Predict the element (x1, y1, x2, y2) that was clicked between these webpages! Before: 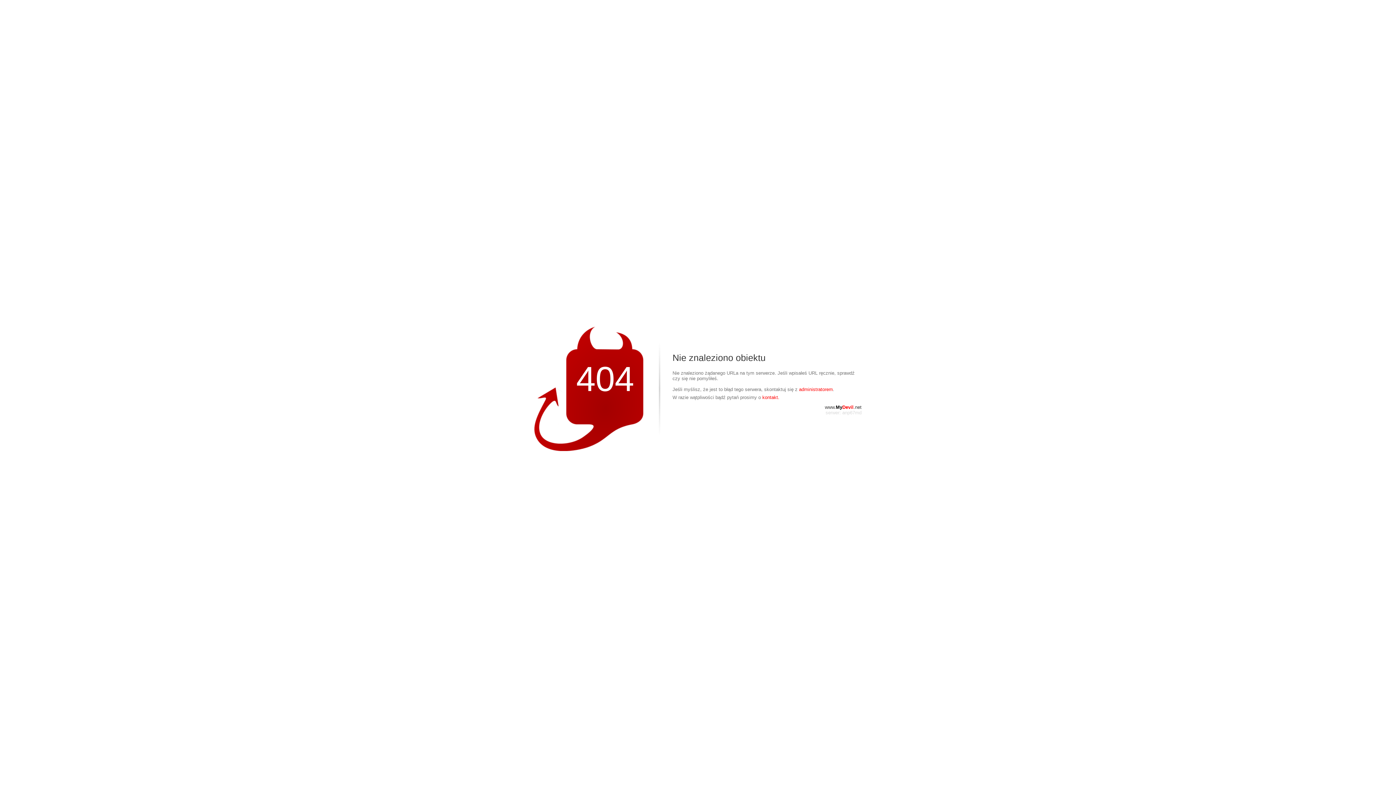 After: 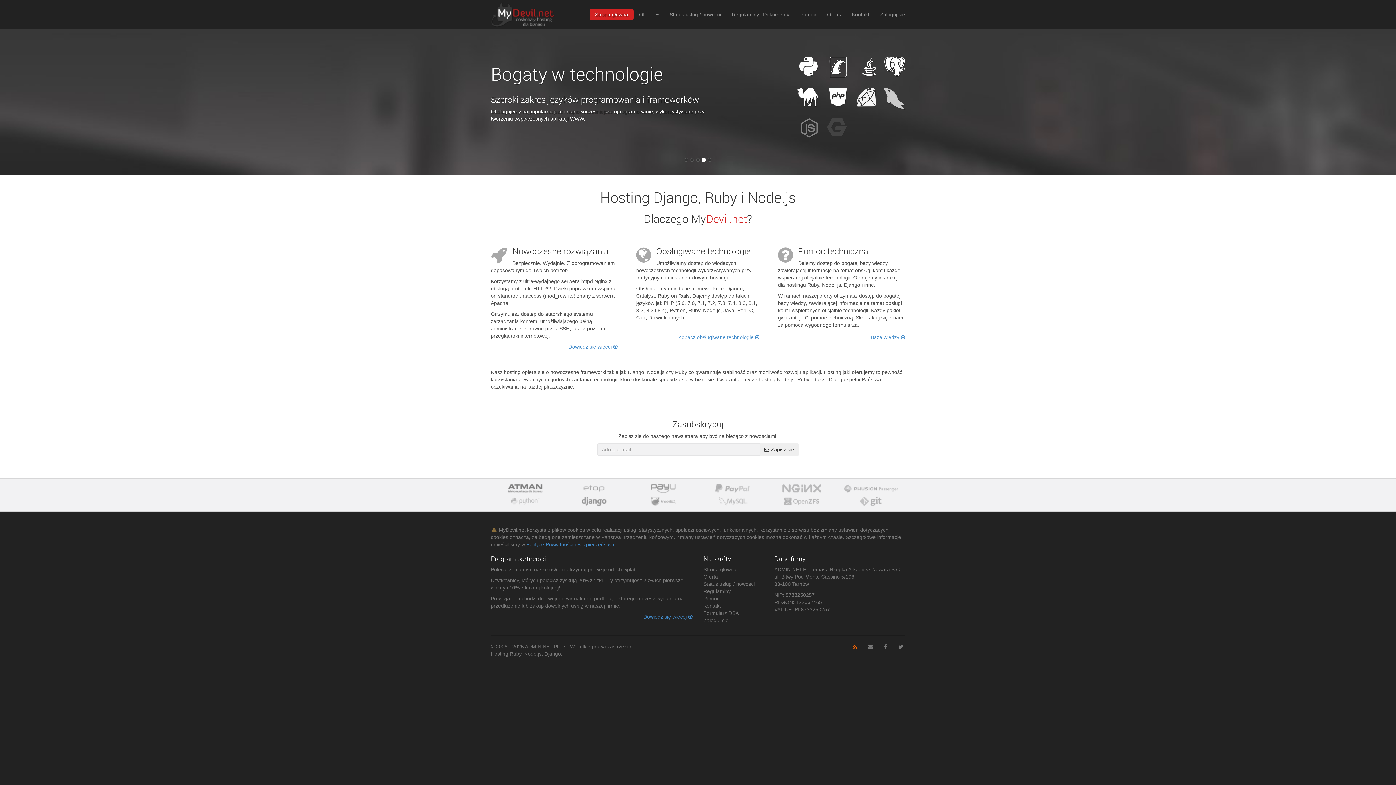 Action: label: www.MyDevil.net bbox: (825, 404, 861, 410)